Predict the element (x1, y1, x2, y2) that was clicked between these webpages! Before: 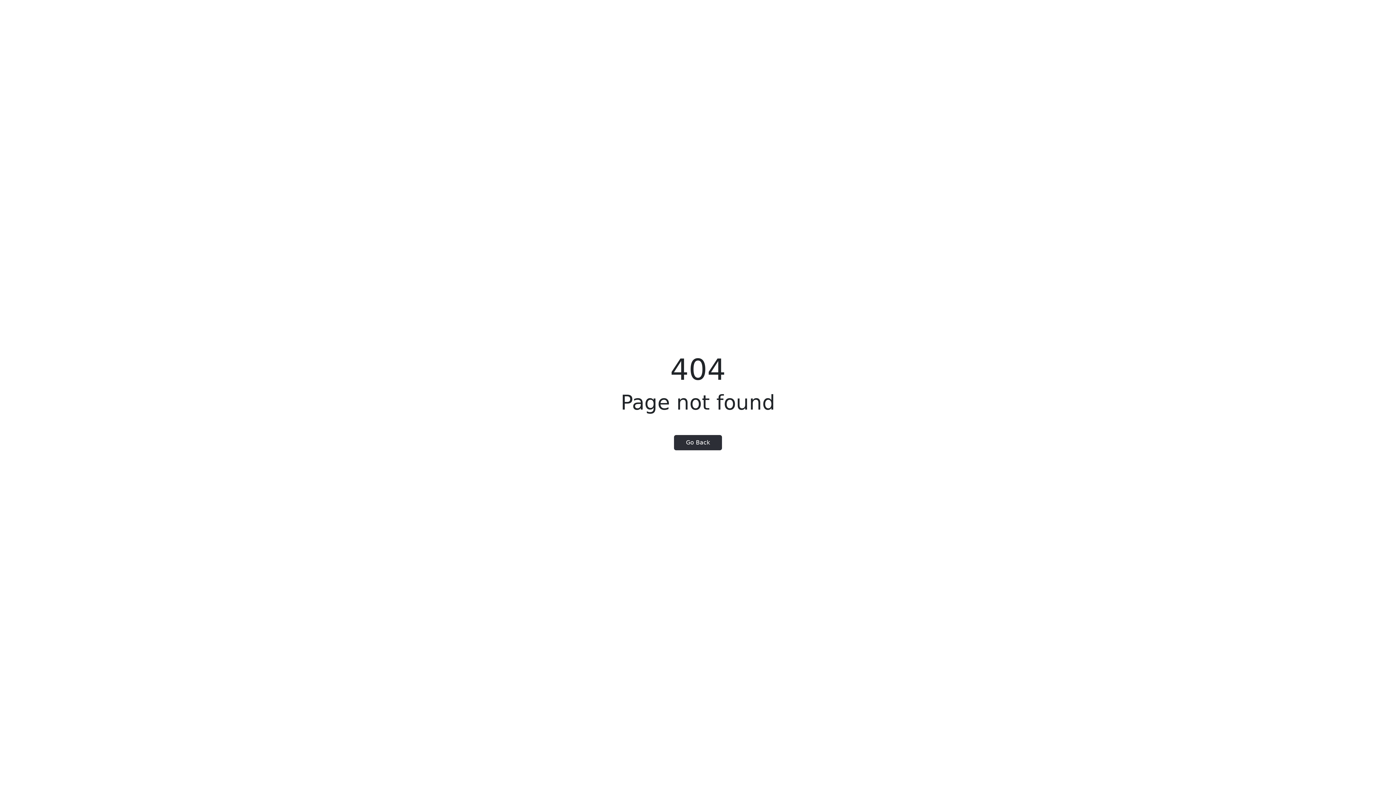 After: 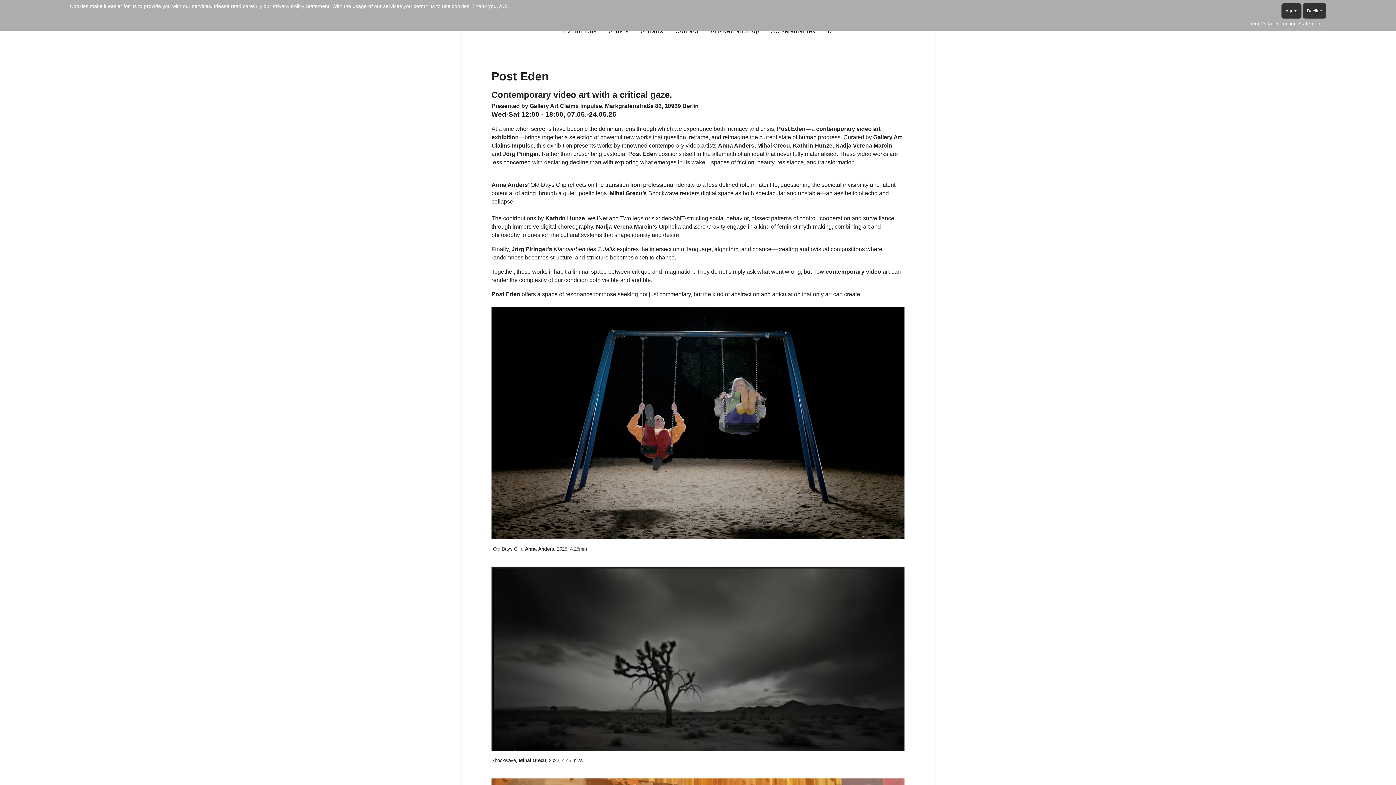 Action: bbox: (674, 435, 722, 450) label: Go Back